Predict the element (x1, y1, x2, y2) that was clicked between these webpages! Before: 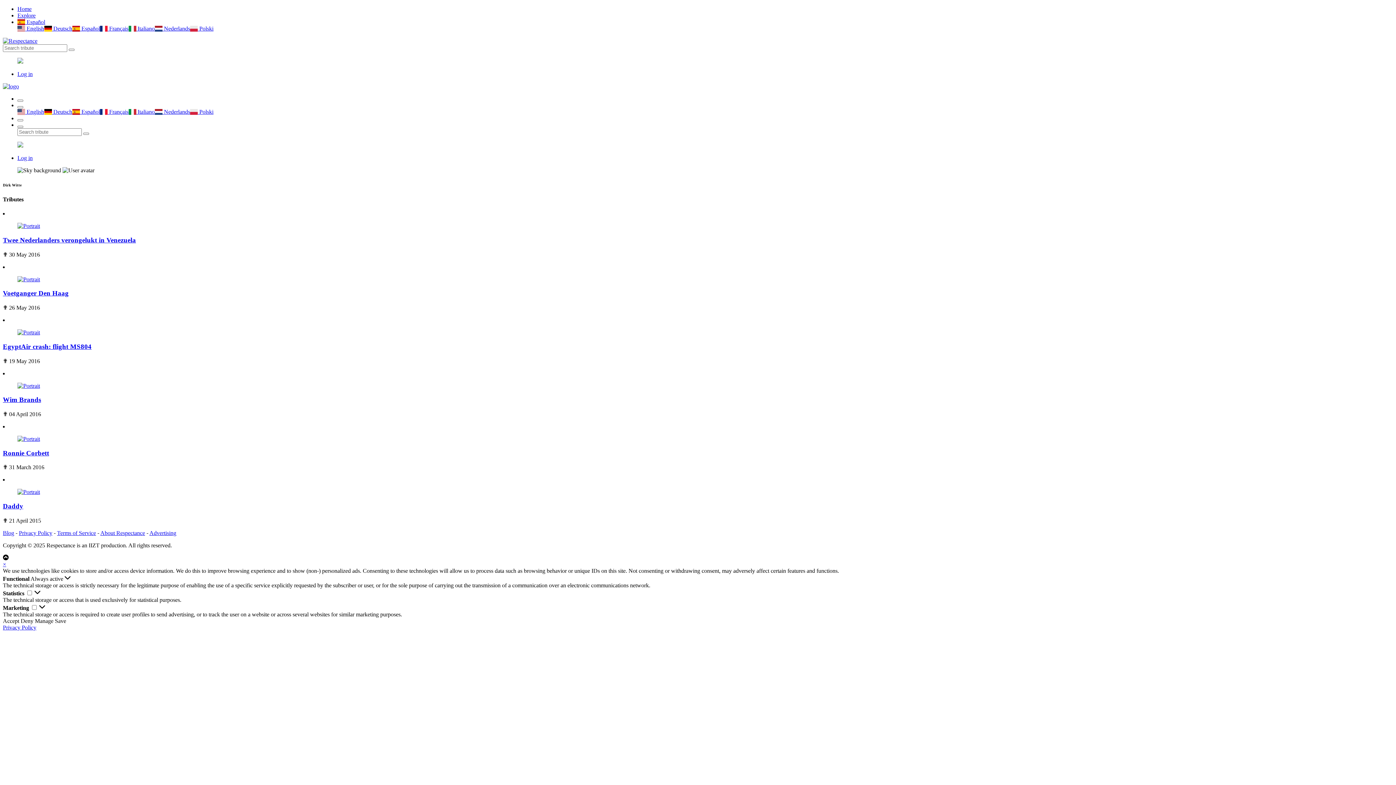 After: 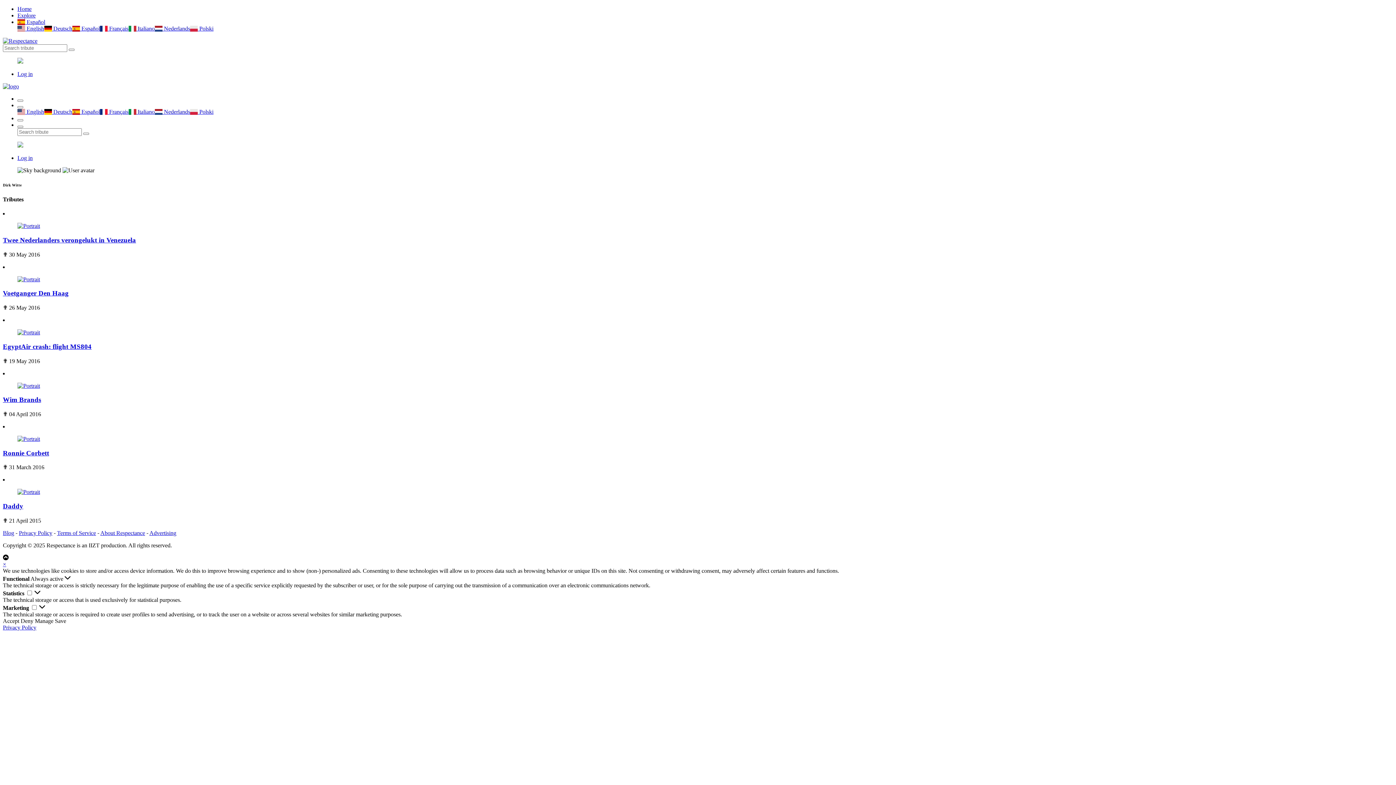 Action: label:  Español bbox: (72, 108, 99, 114)